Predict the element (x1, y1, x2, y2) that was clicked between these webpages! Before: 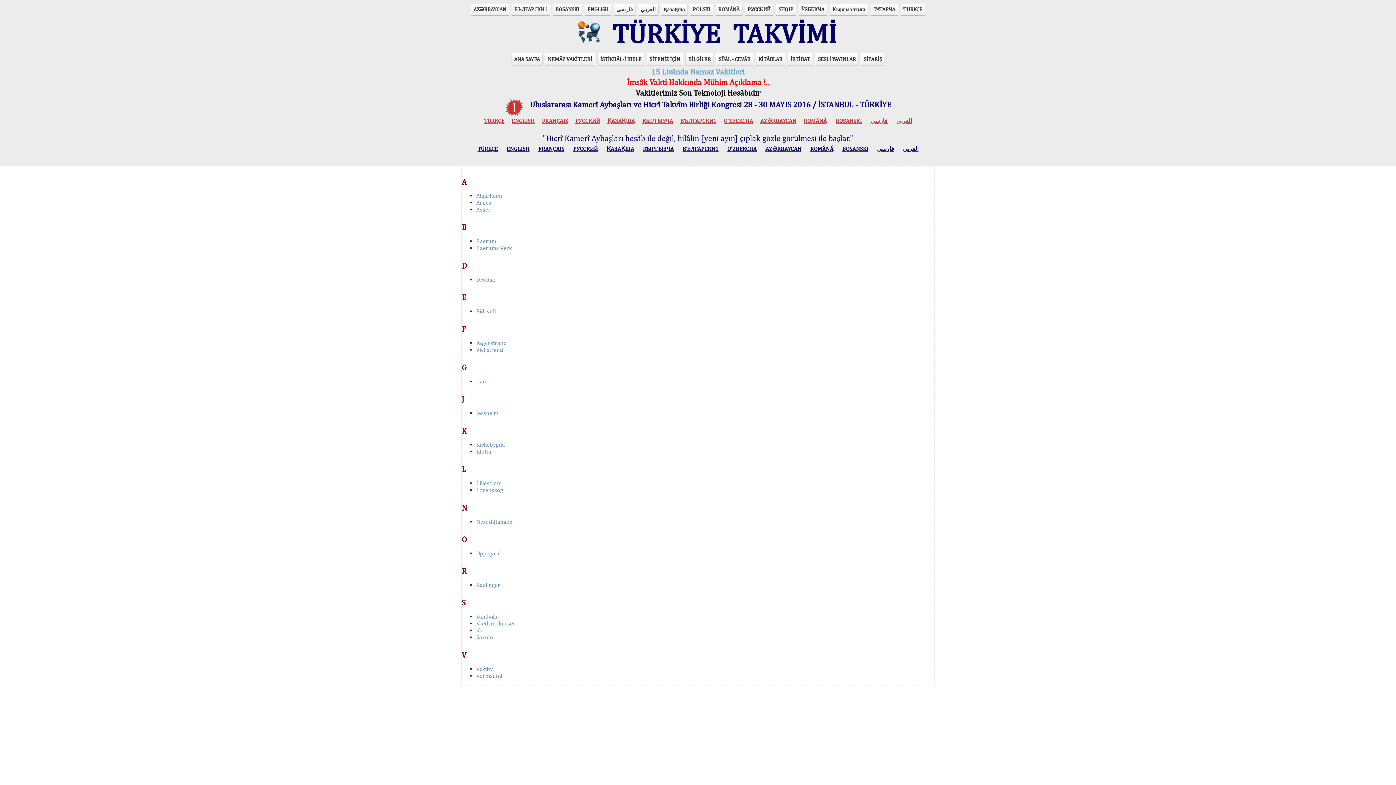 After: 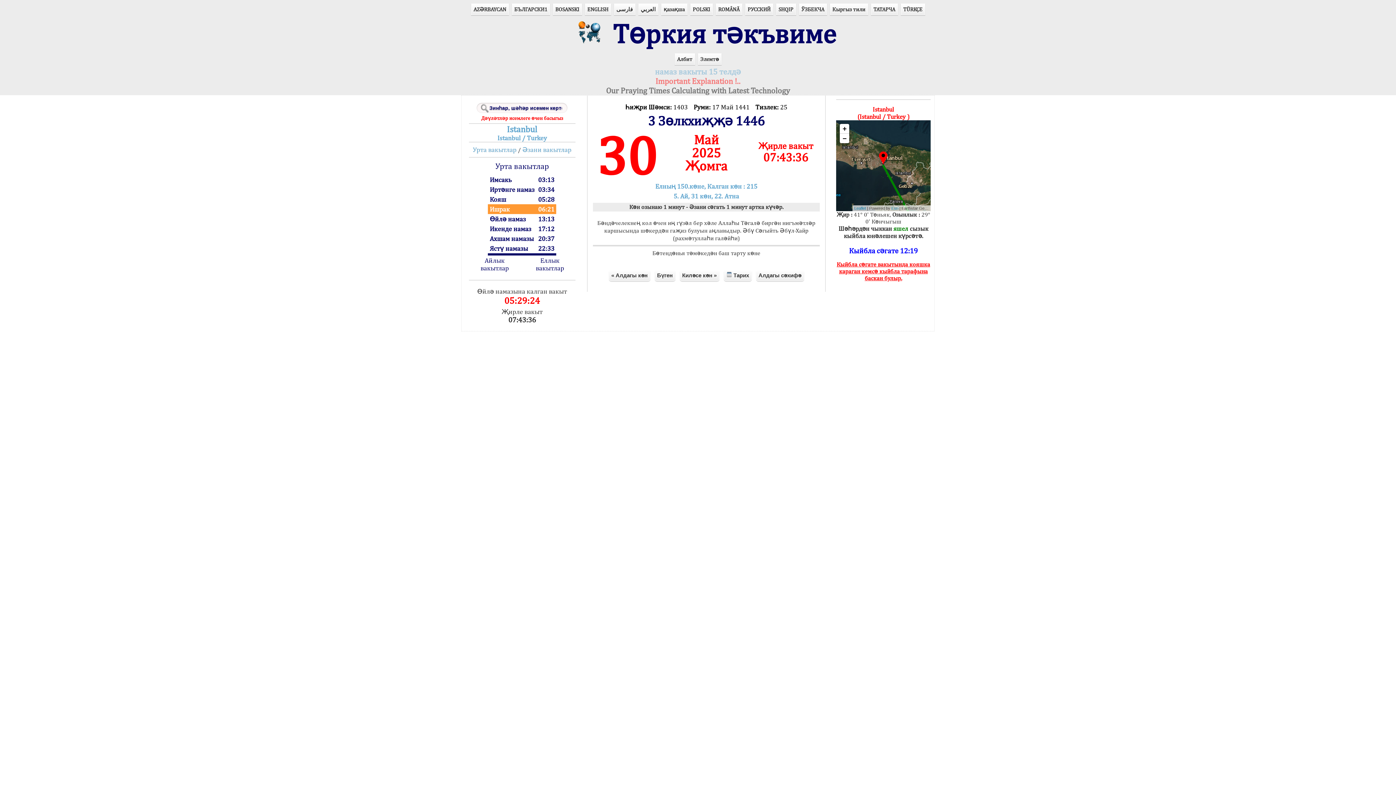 Action: label: ТАТАРЧА bbox: (871, 3, 898, 15)